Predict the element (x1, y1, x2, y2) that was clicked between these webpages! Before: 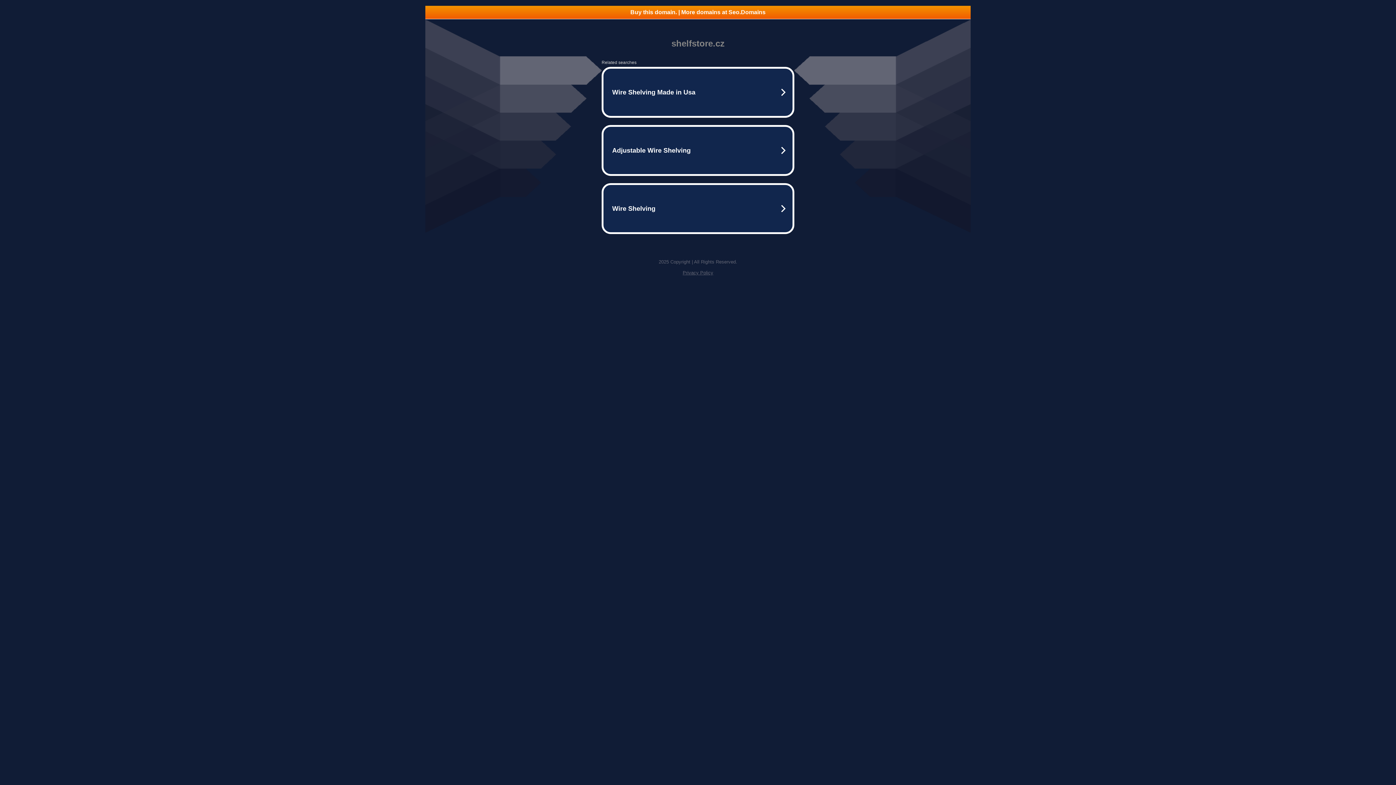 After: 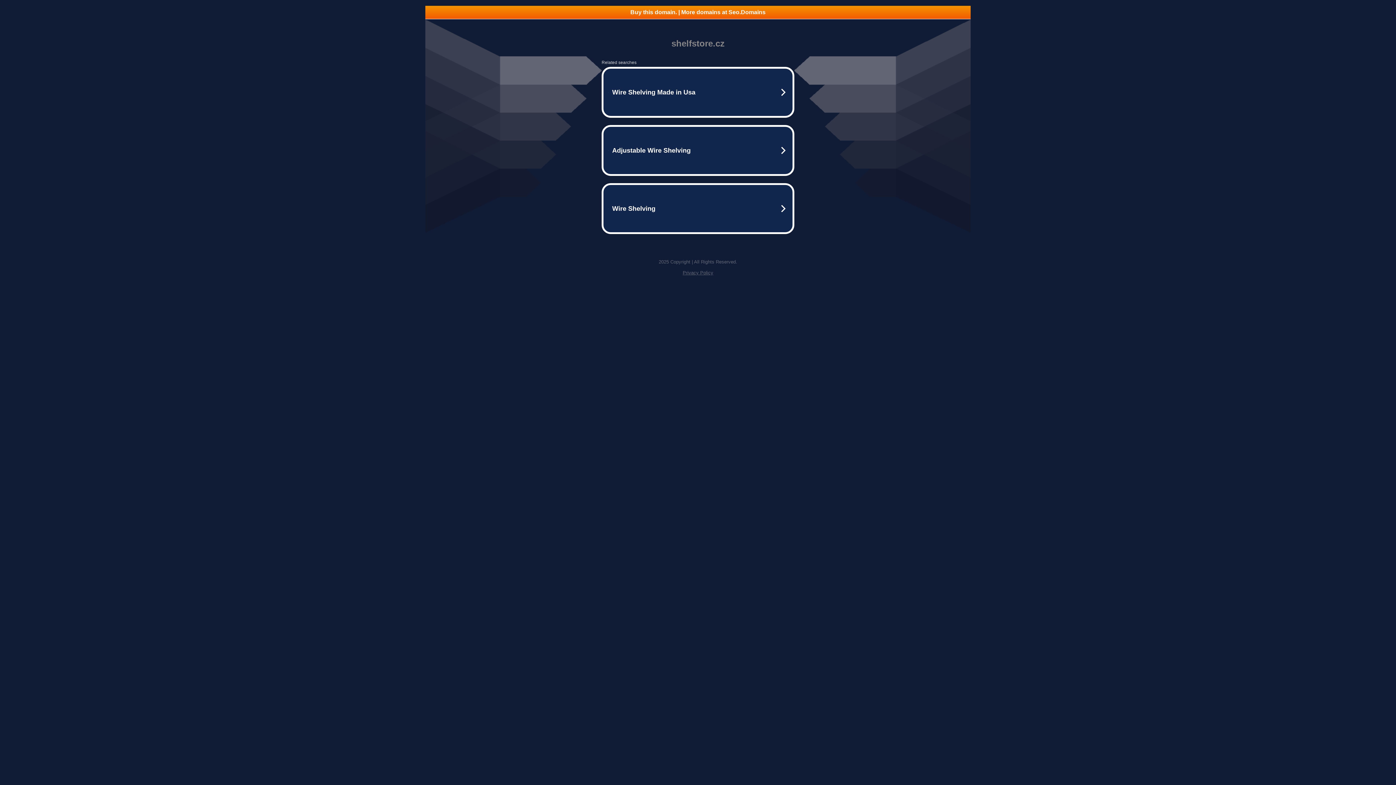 Action: bbox: (682, 270, 713, 275) label: Privacy Policy